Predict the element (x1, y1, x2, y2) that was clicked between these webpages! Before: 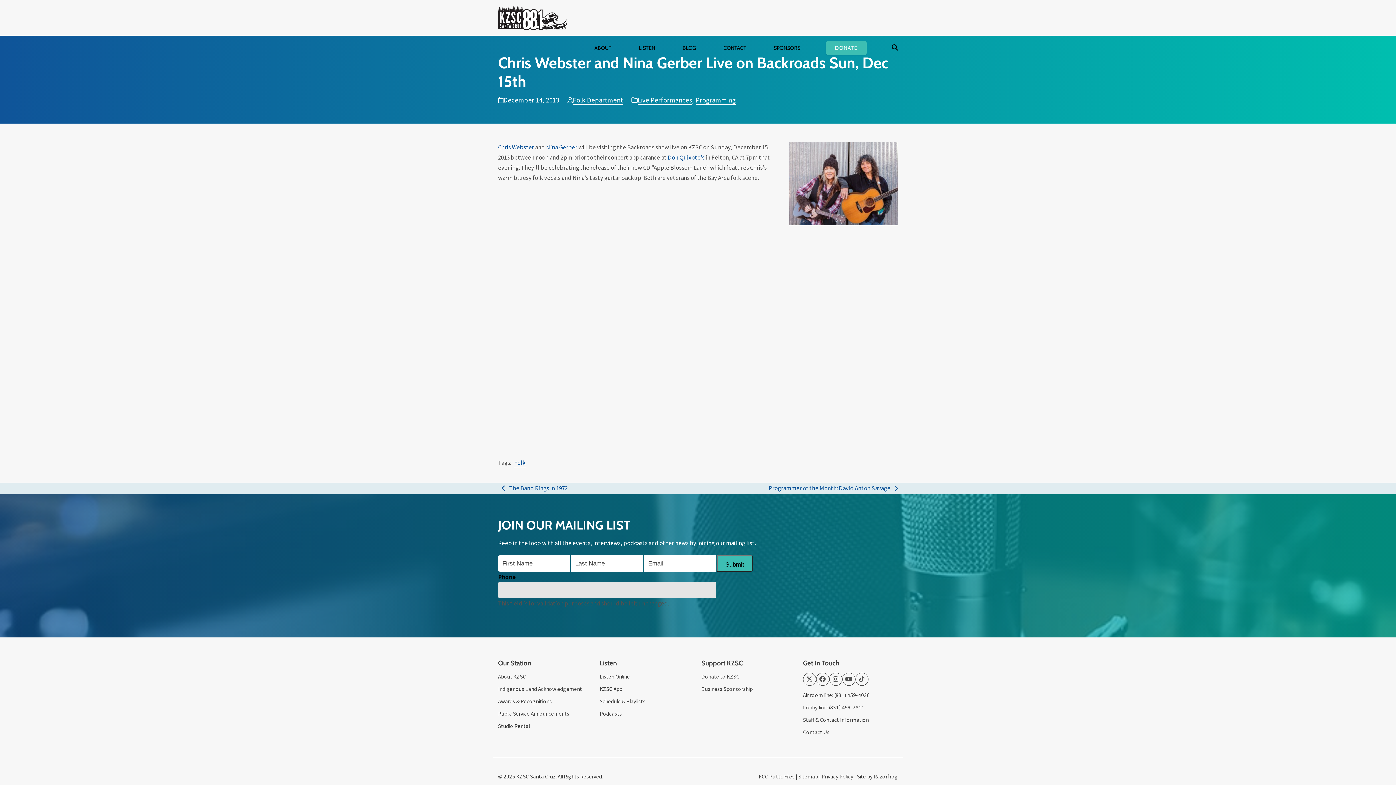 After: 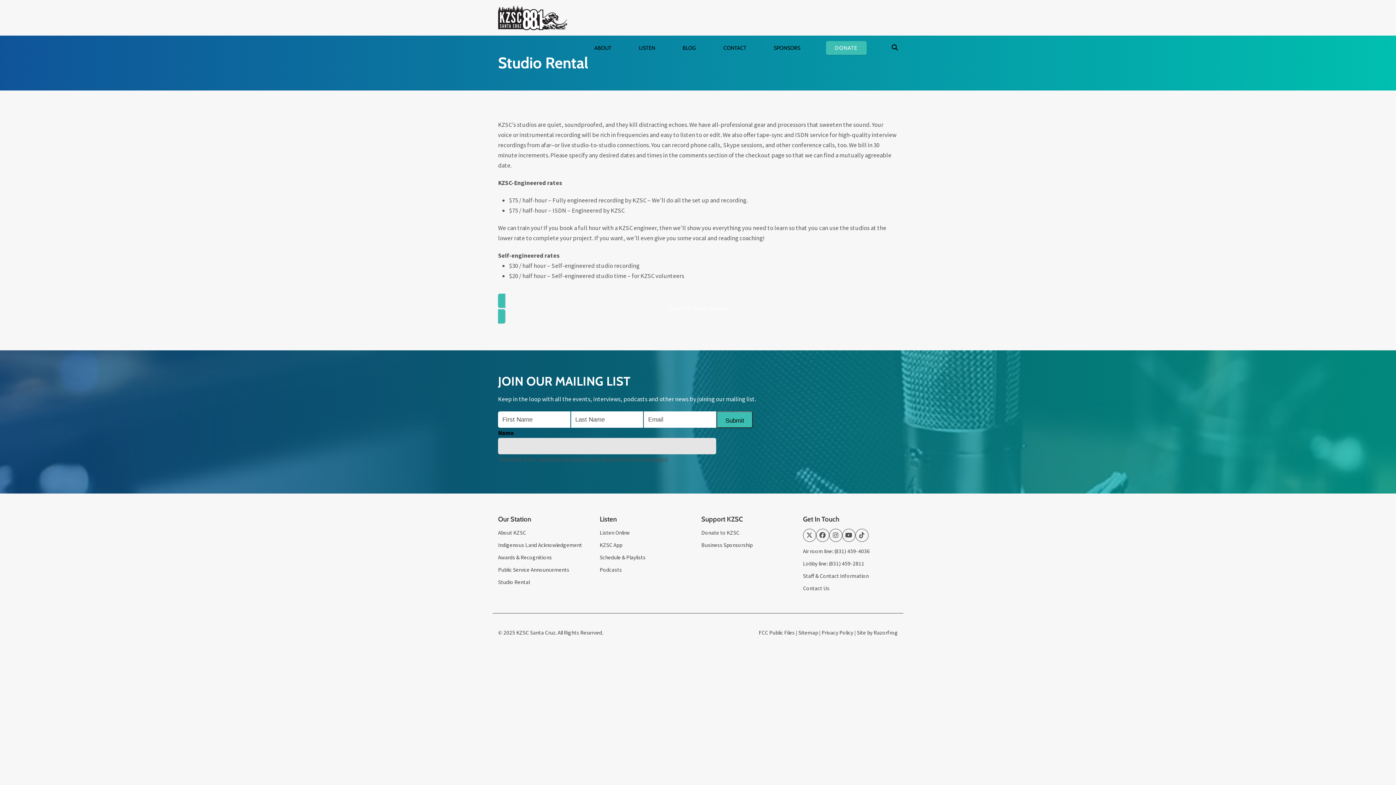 Action: label: Studio Rental bbox: (498, 722, 588, 730)